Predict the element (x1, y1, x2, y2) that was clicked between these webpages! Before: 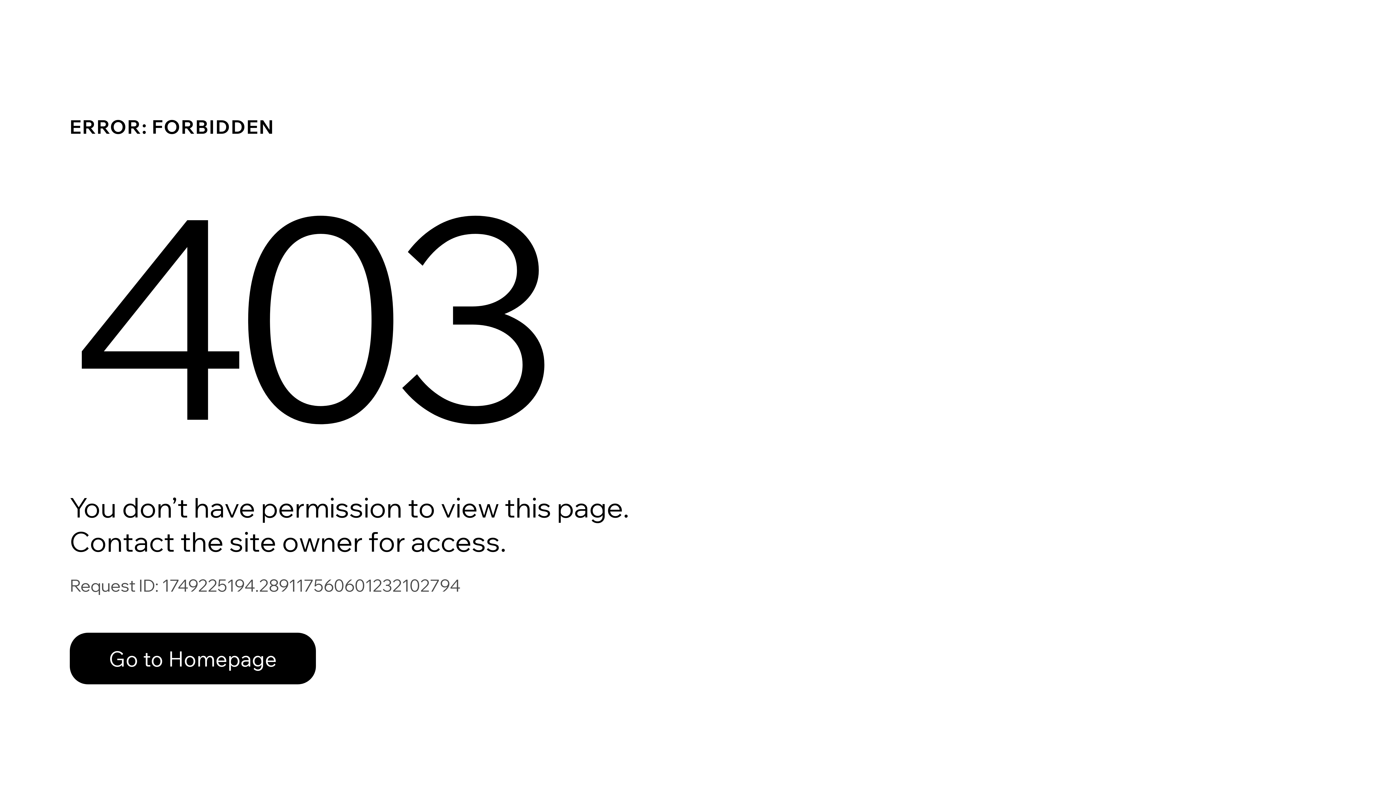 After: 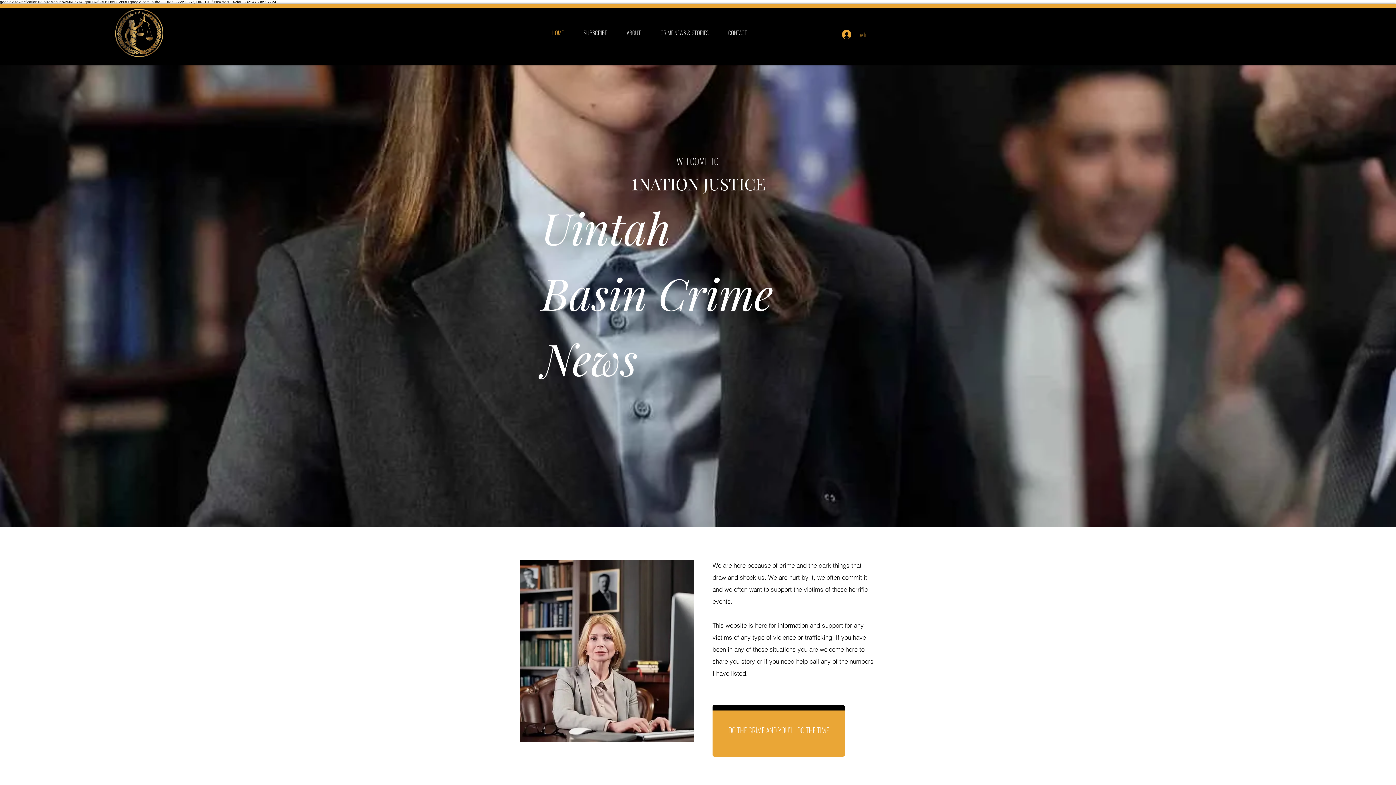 Action: label: Go to Homepage bbox: (69, 617, 768, 694)